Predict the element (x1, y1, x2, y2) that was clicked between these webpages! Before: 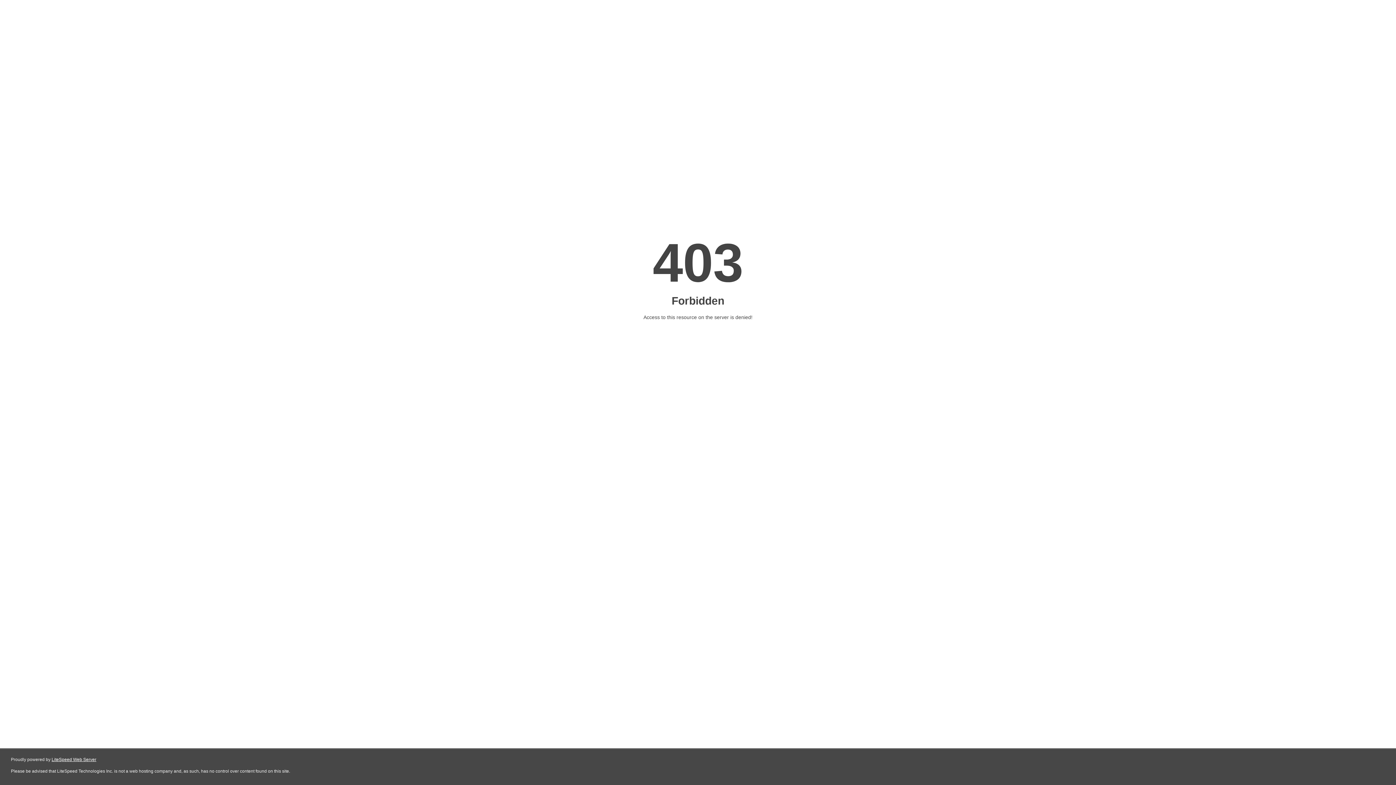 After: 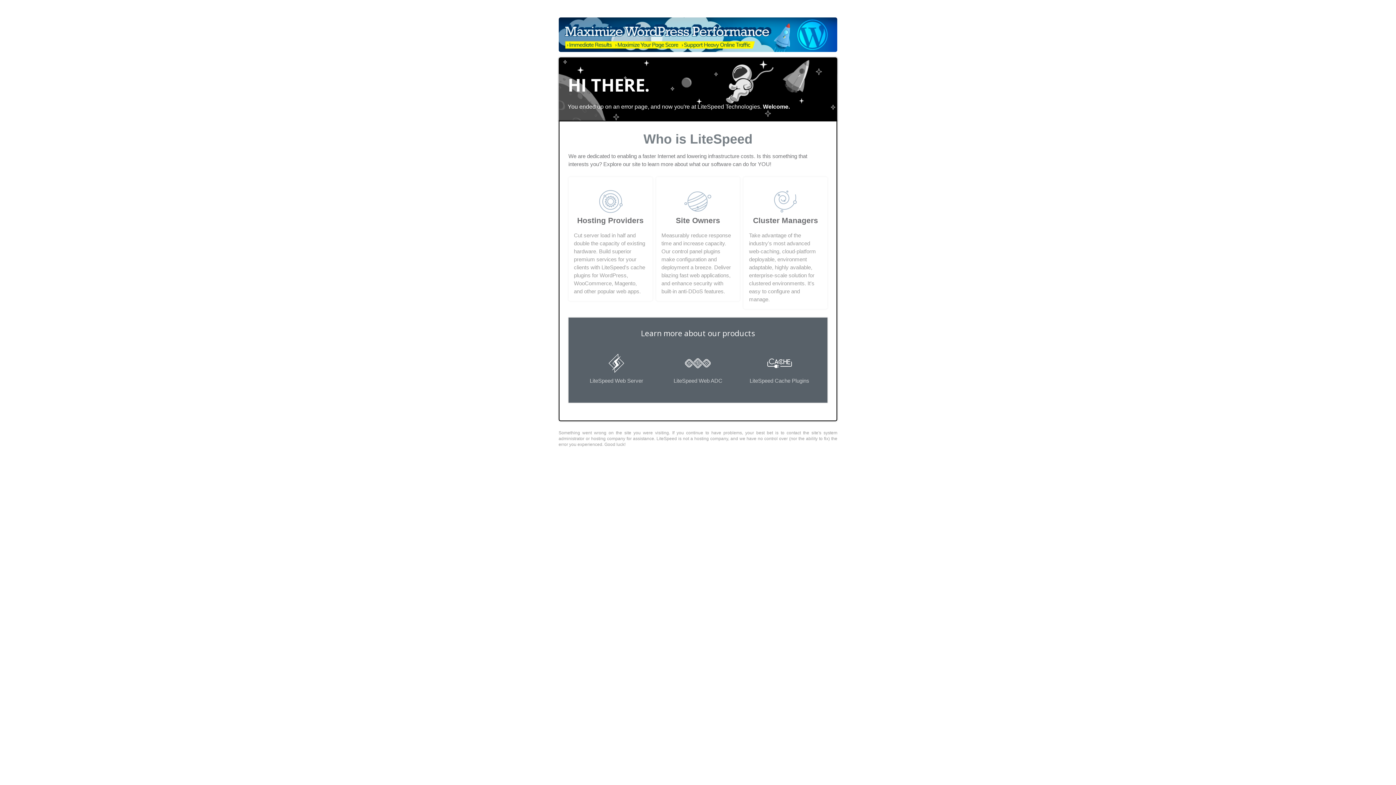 Action: bbox: (51, 757, 96, 762) label: LiteSpeed Web Server